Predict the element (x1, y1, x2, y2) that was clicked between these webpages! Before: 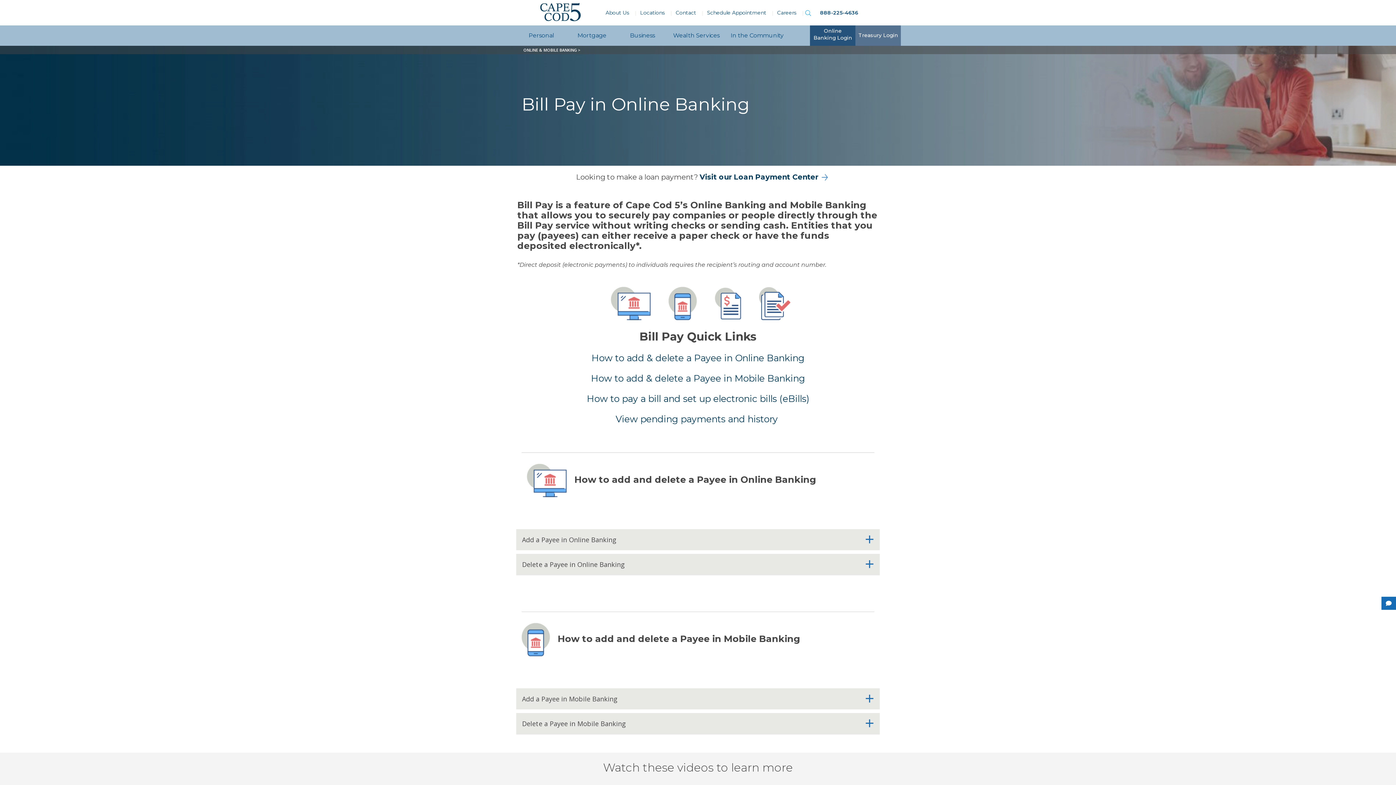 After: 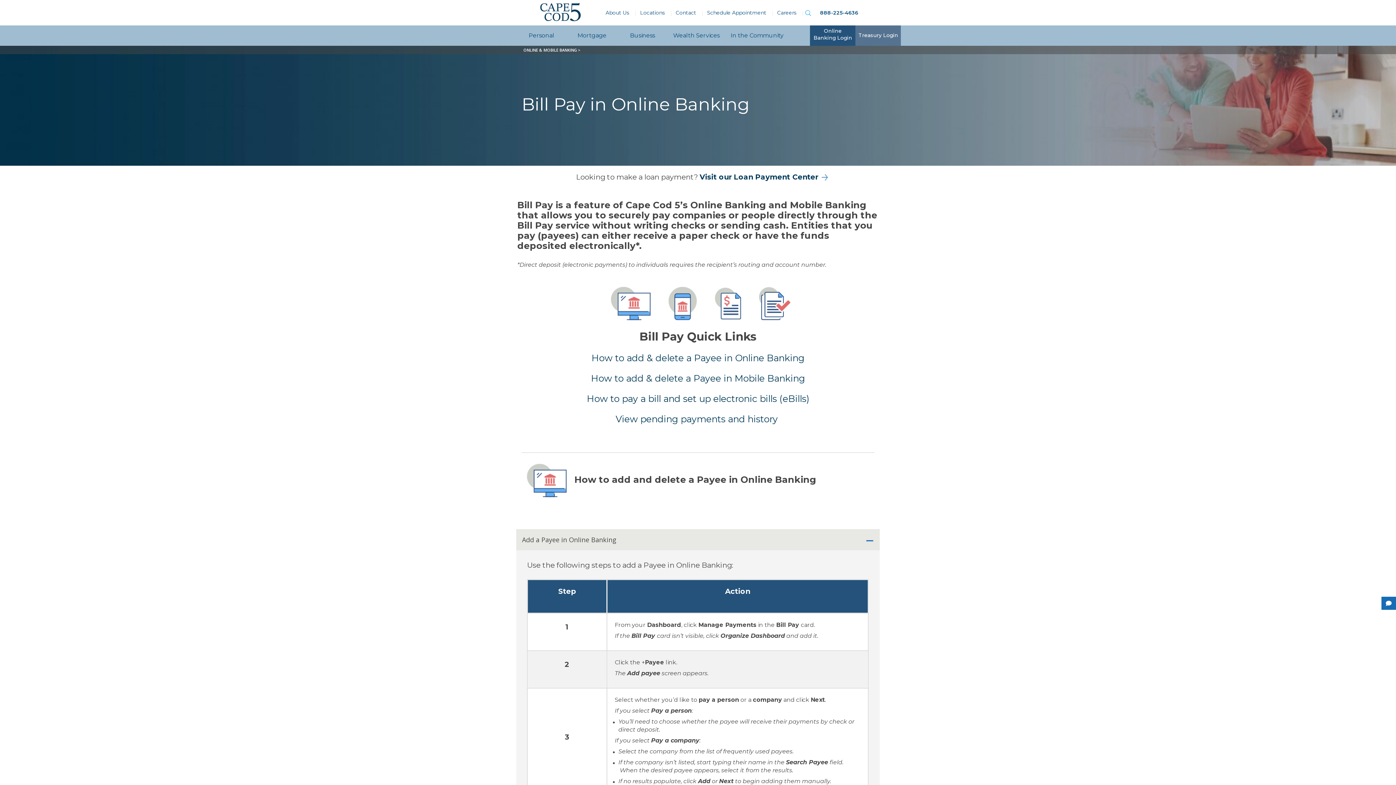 Action: bbox: (516, 529, 880, 550) label: Add a Payee in Online Banking